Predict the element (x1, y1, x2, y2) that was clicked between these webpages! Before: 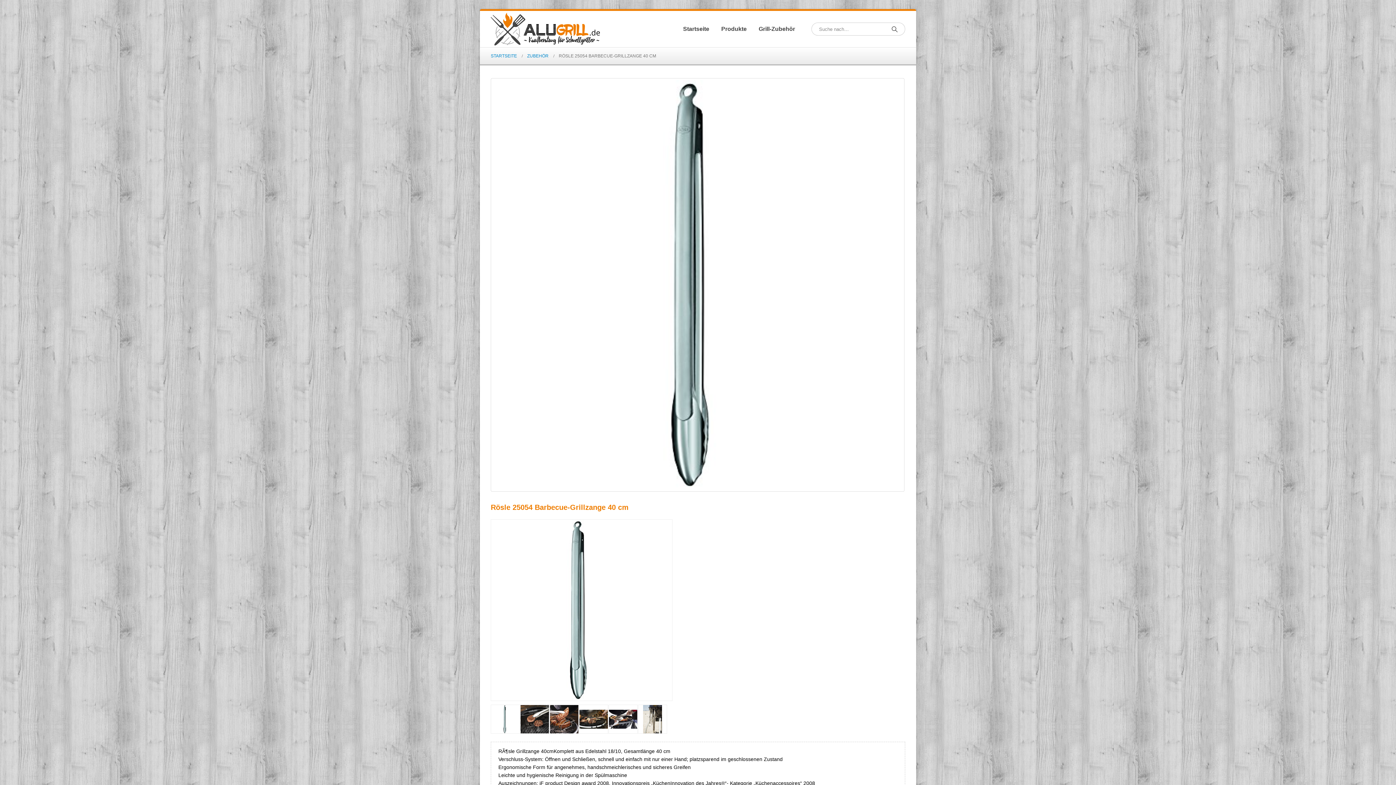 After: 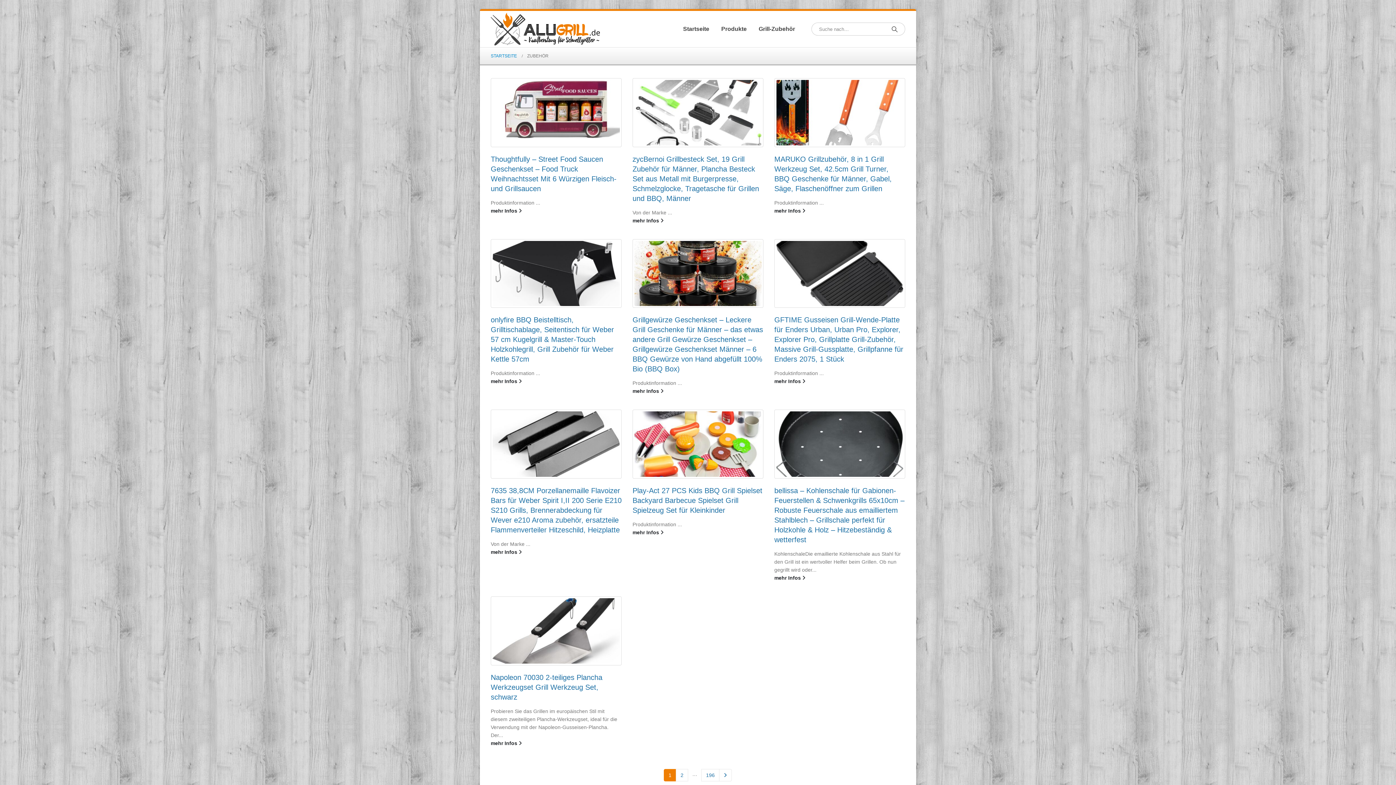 Action: bbox: (527, 52, 548, 60) label: ZUBEHÖR